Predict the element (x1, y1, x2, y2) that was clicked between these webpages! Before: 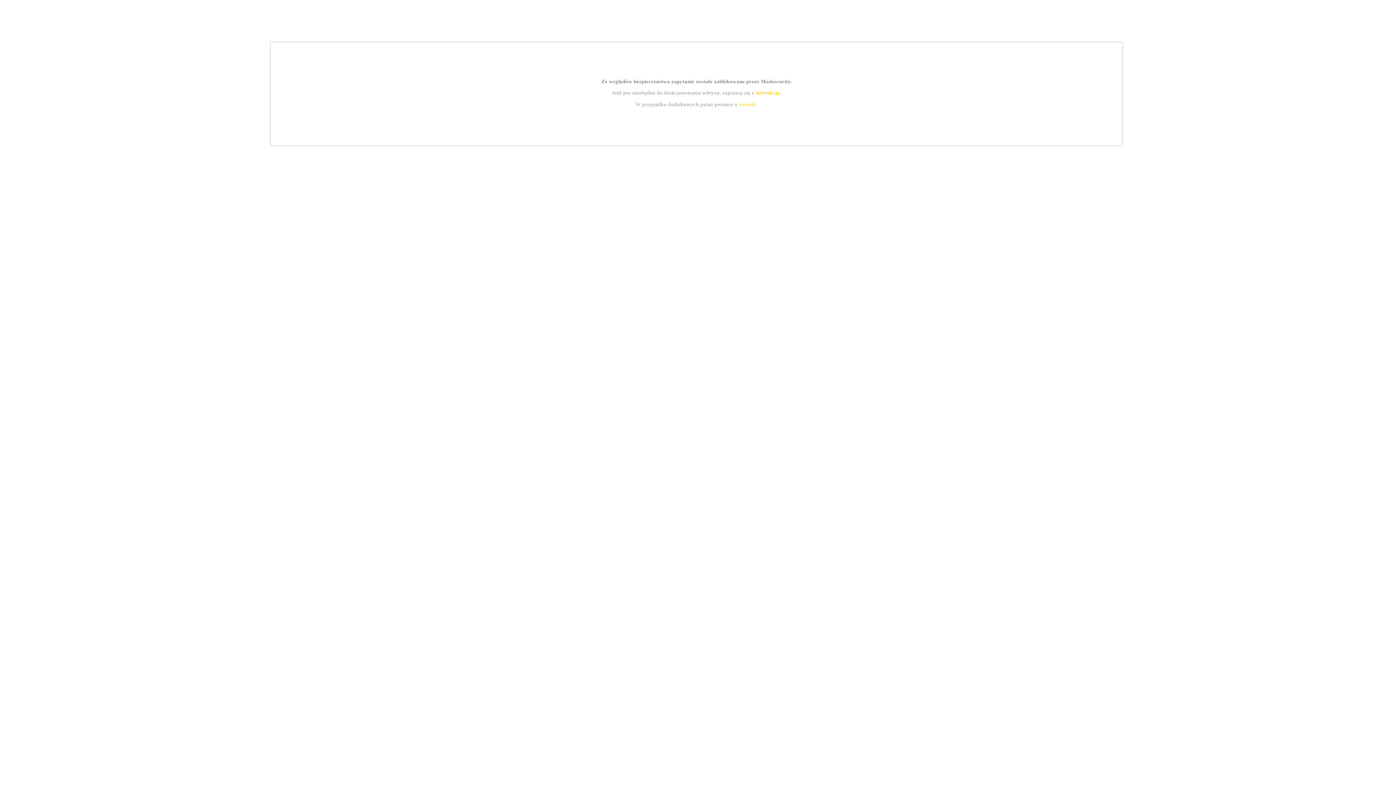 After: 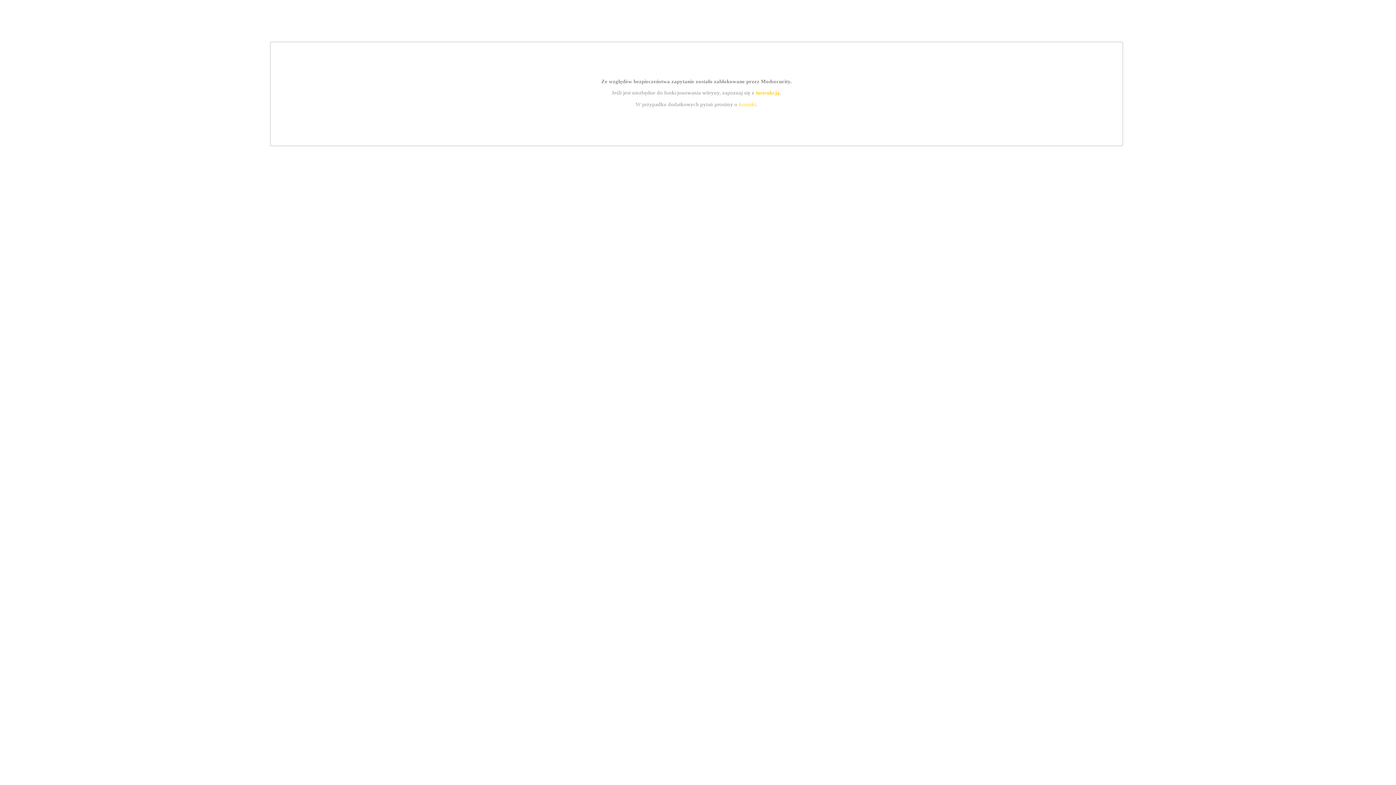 Action: bbox: (755, 89, 779, 95) label: instrukcją